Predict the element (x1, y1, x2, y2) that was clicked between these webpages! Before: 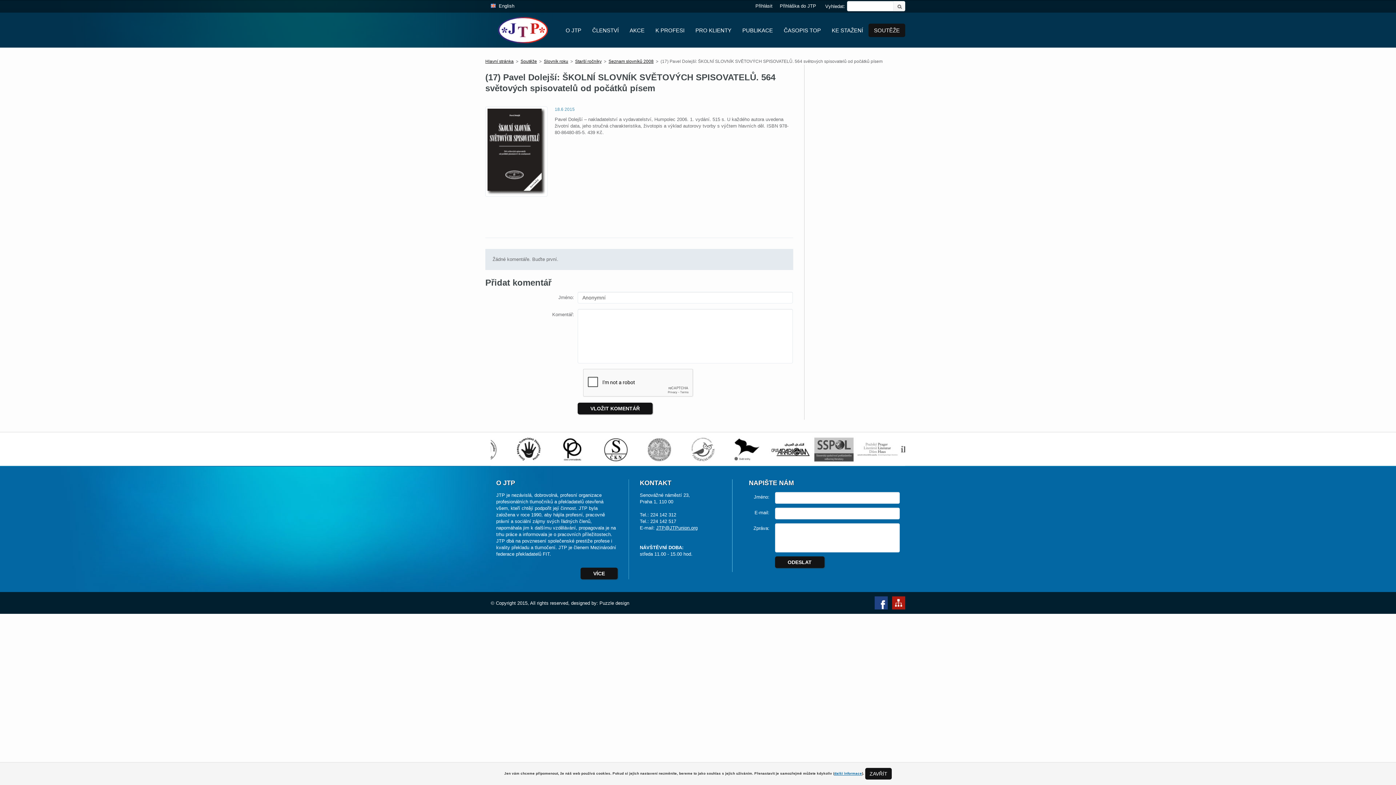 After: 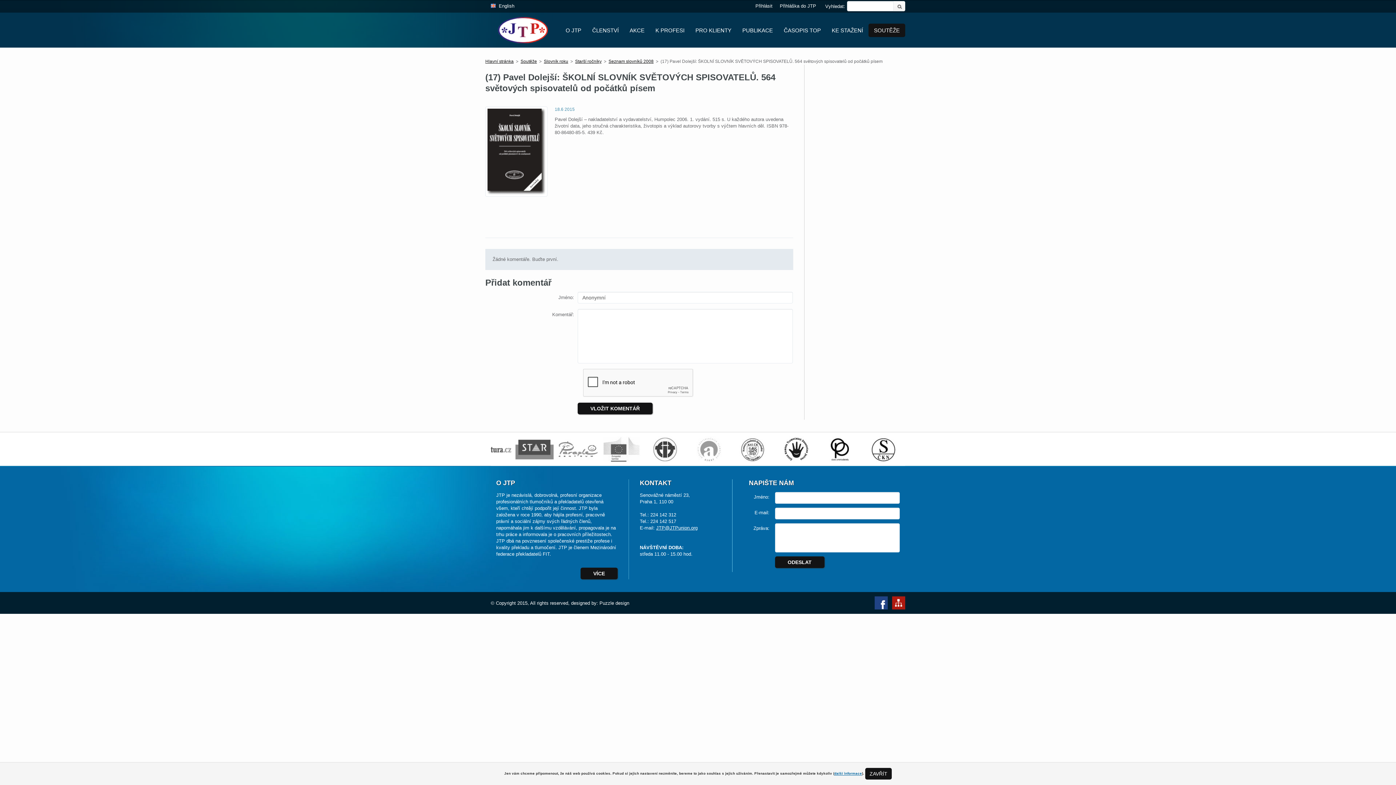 Action: bbox: (723, 433, 767, 466)